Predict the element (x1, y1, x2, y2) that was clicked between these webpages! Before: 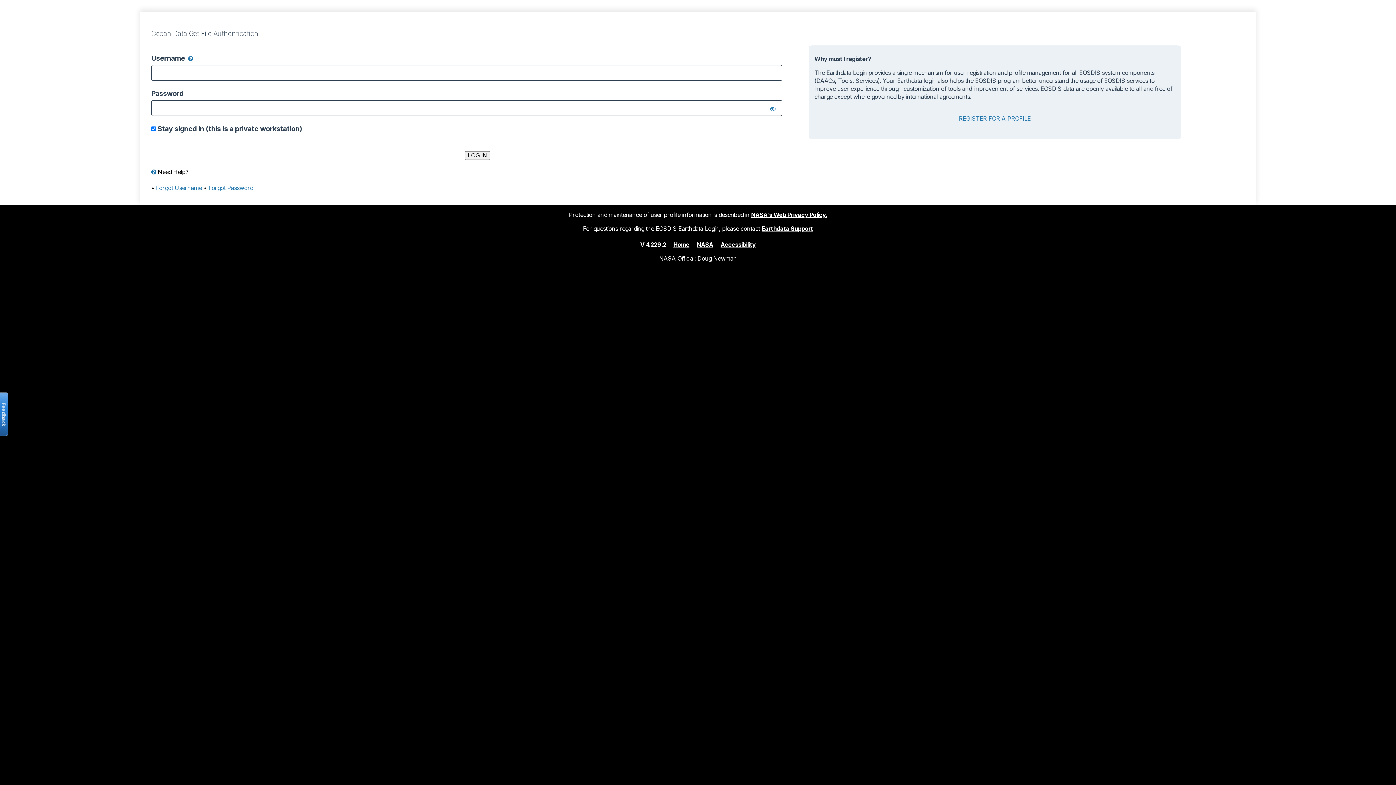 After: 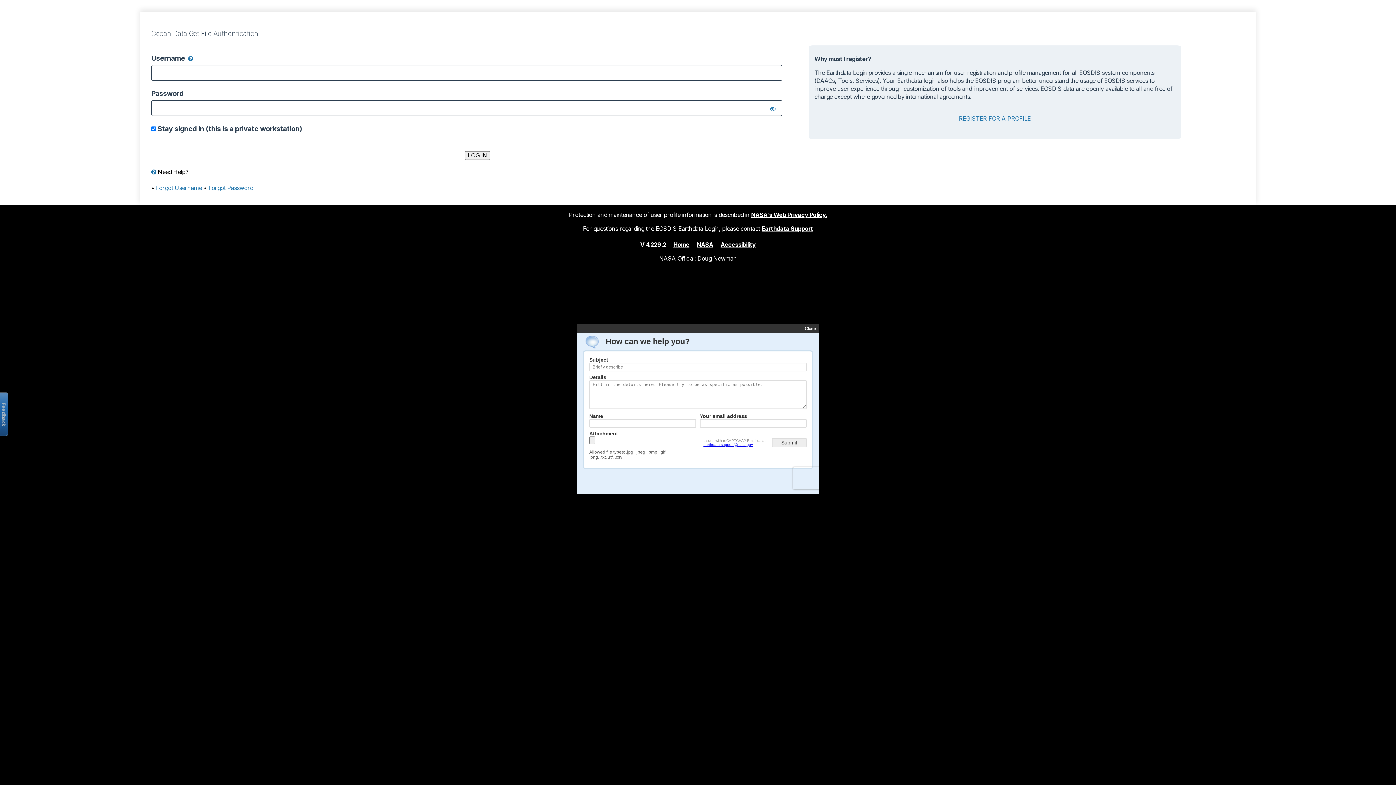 Action: bbox: (761, 224, 813, 232) label: Earthdata Support